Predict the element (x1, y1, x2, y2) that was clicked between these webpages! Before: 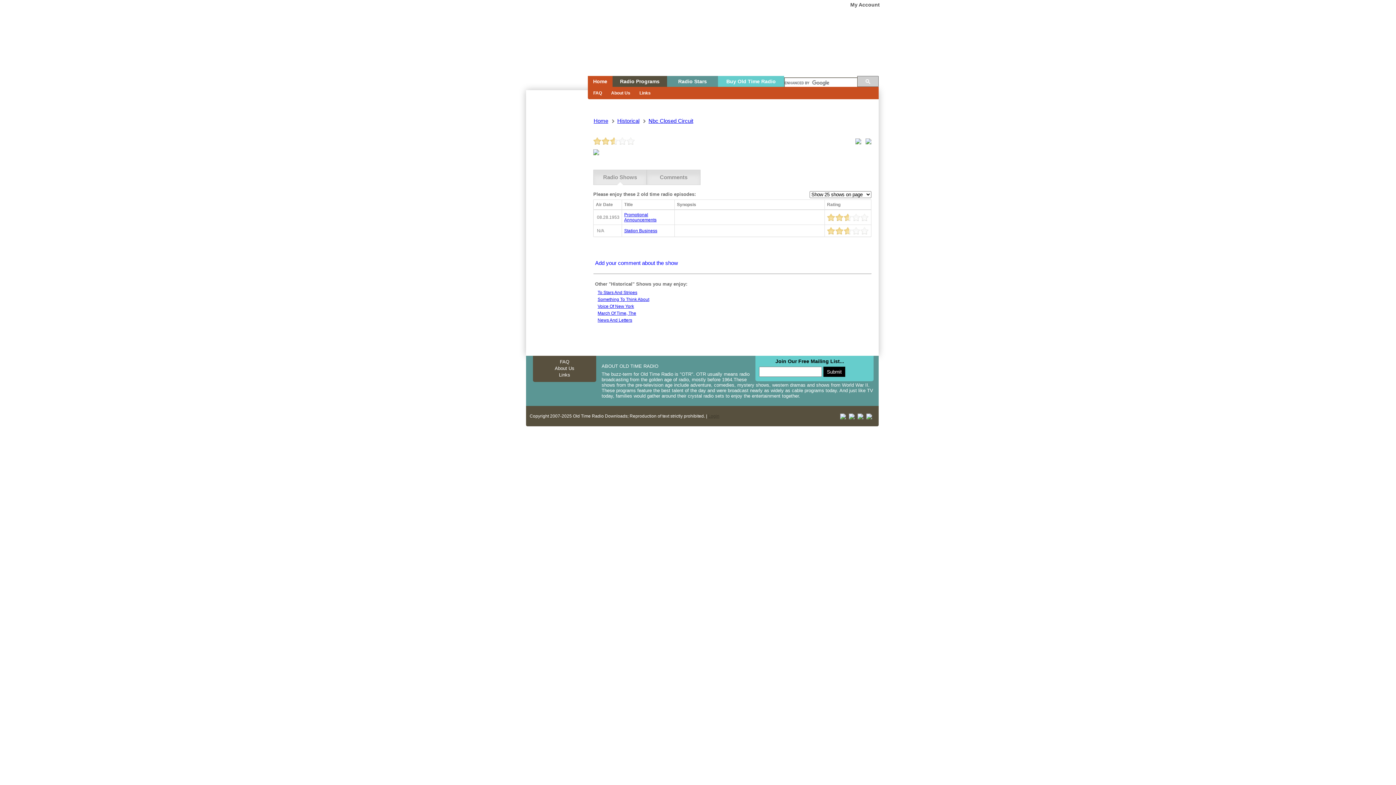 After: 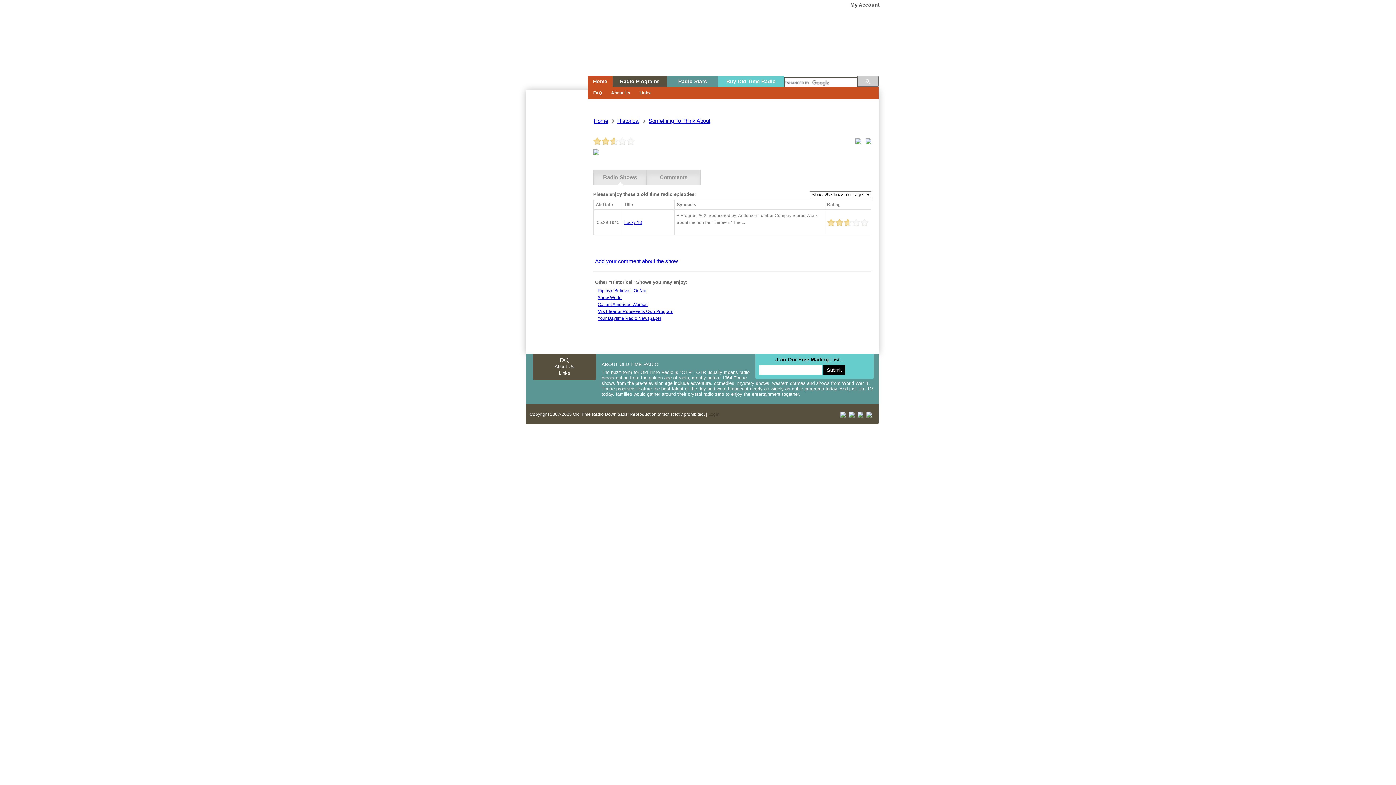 Action: bbox: (597, 297, 649, 302) label: Something To Think About